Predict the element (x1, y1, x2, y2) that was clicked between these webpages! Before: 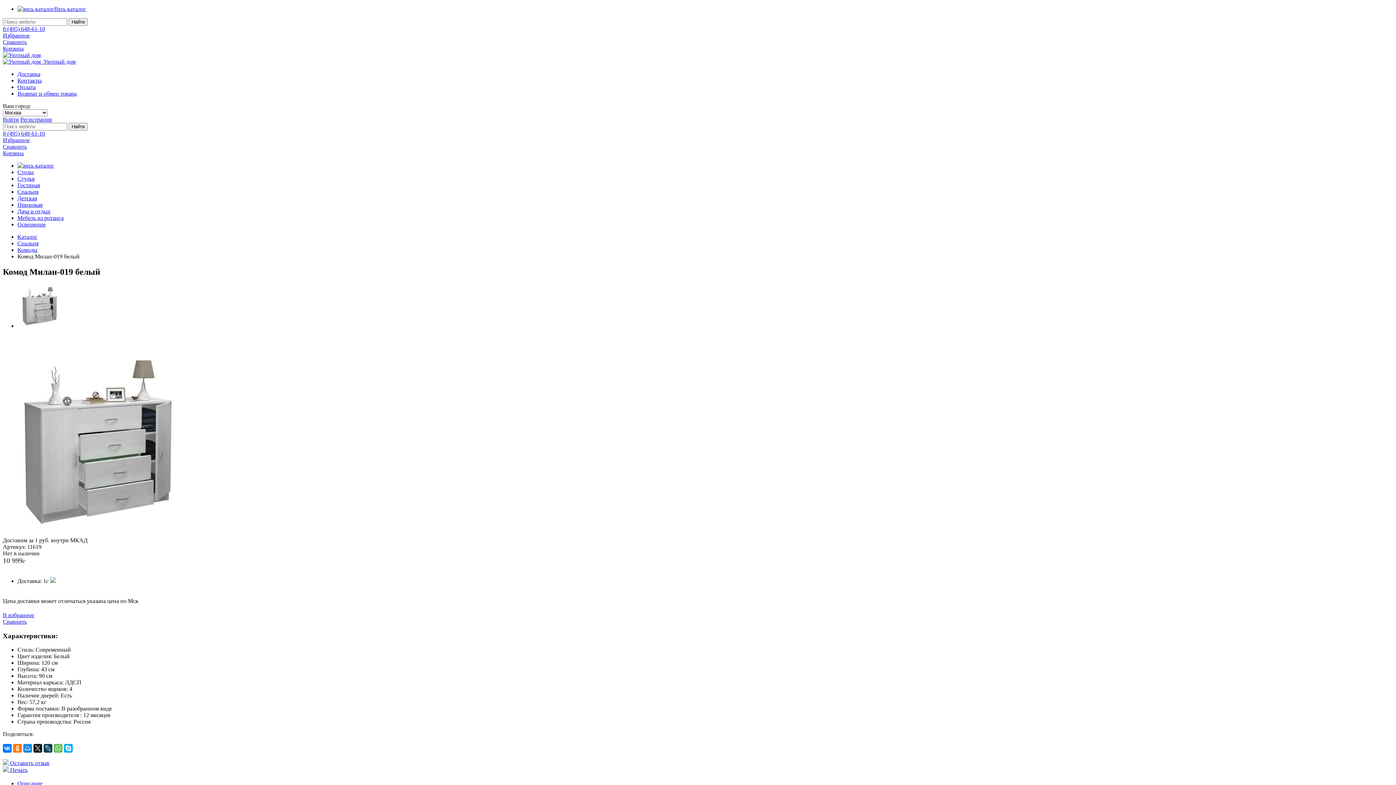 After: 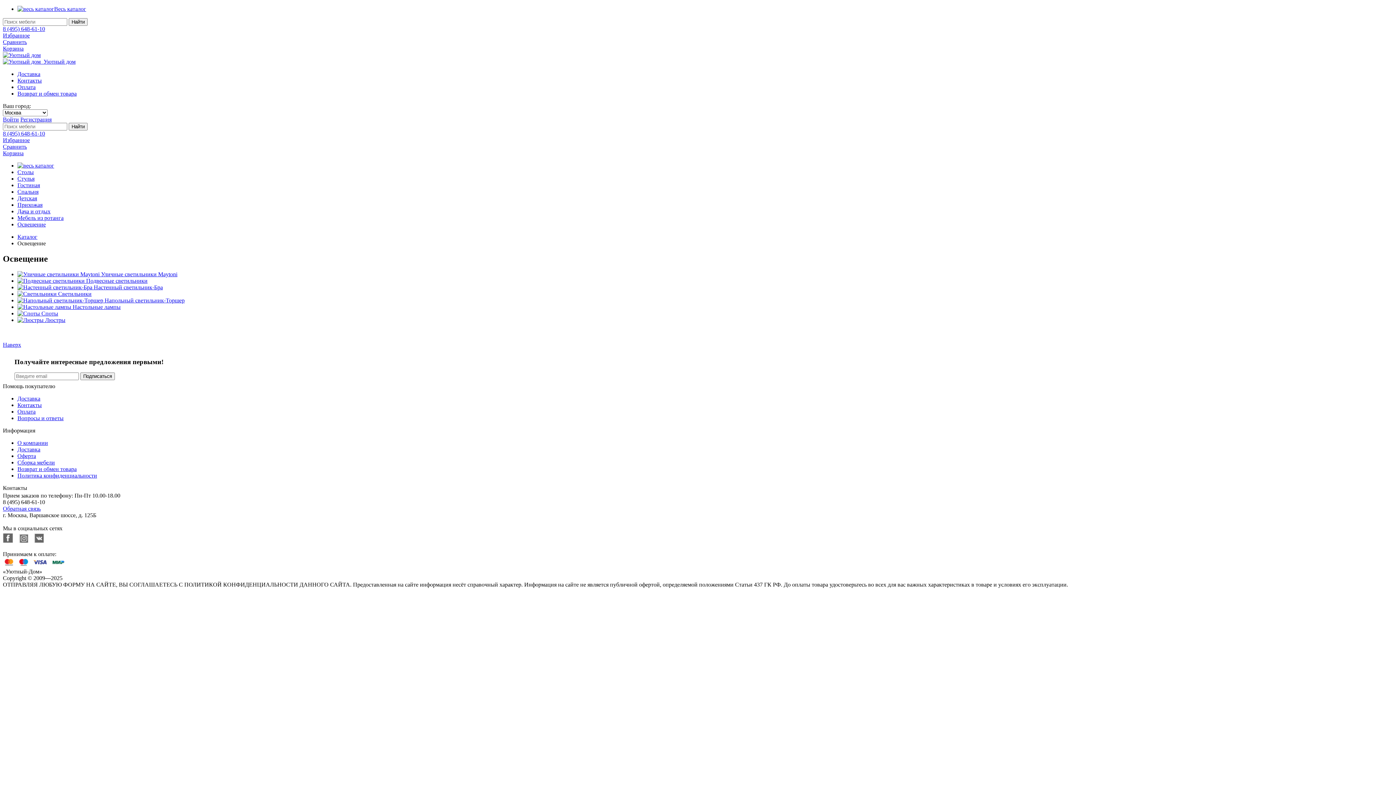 Action: bbox: (17, 221, 45, 227) label: Освещение